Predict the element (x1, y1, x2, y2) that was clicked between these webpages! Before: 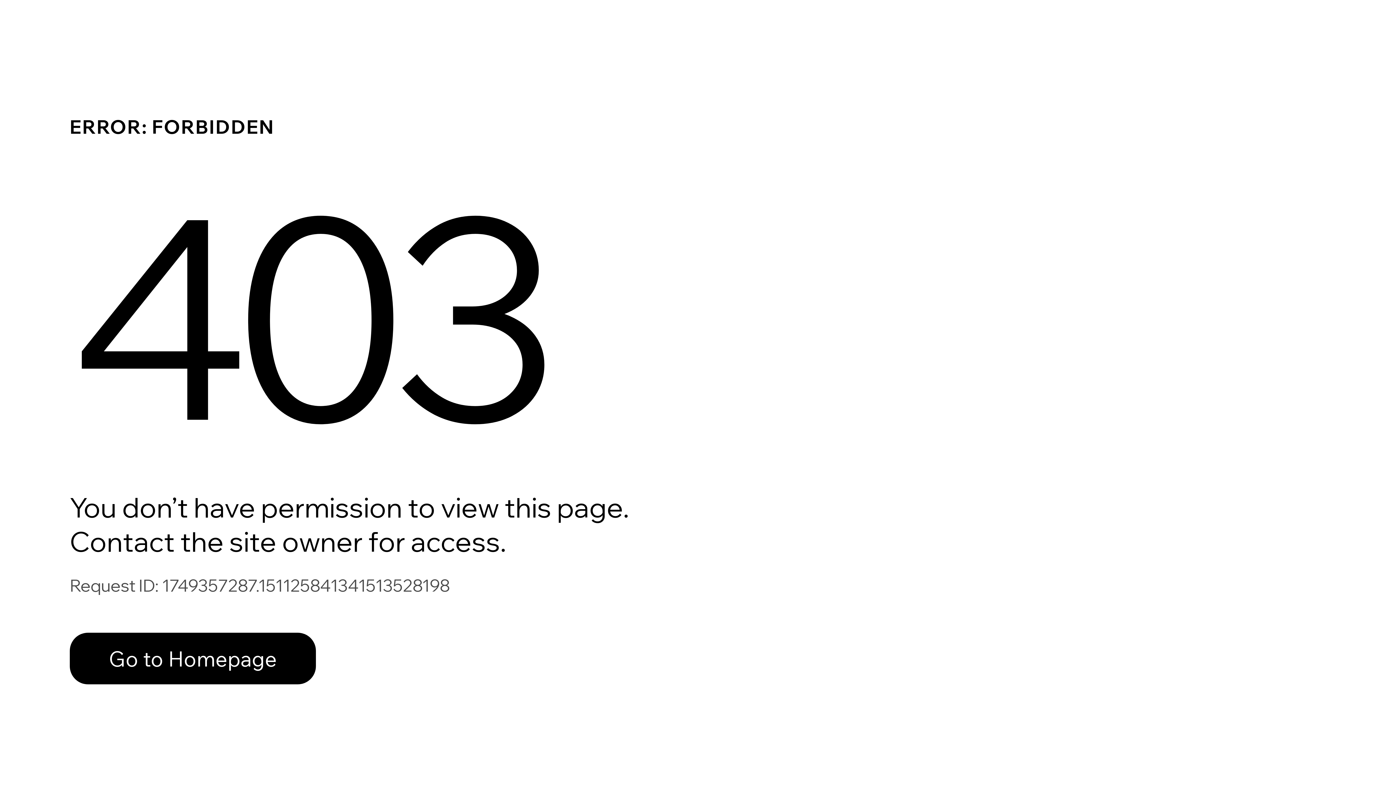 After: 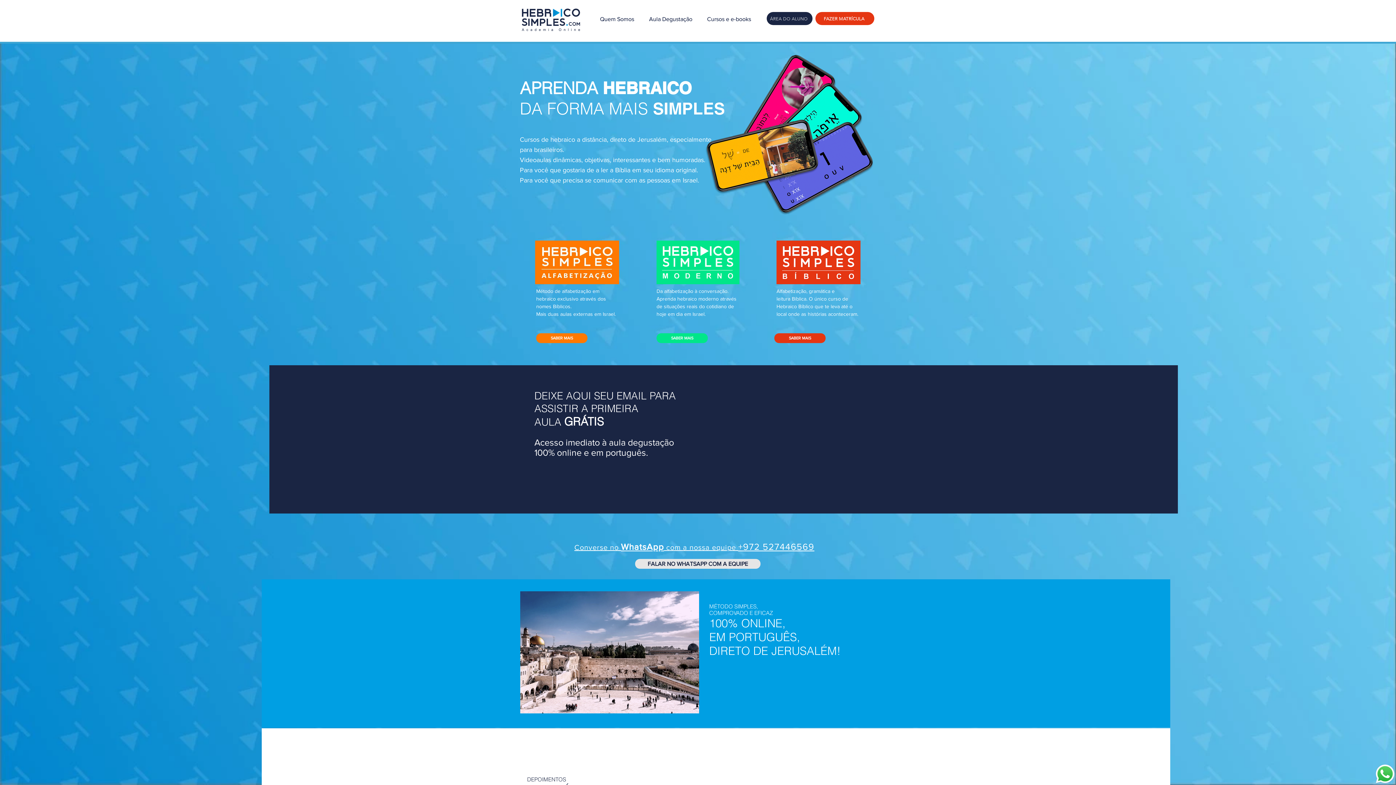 Action: bbox: (69, 617, 768, 694) label: Go to Homepage